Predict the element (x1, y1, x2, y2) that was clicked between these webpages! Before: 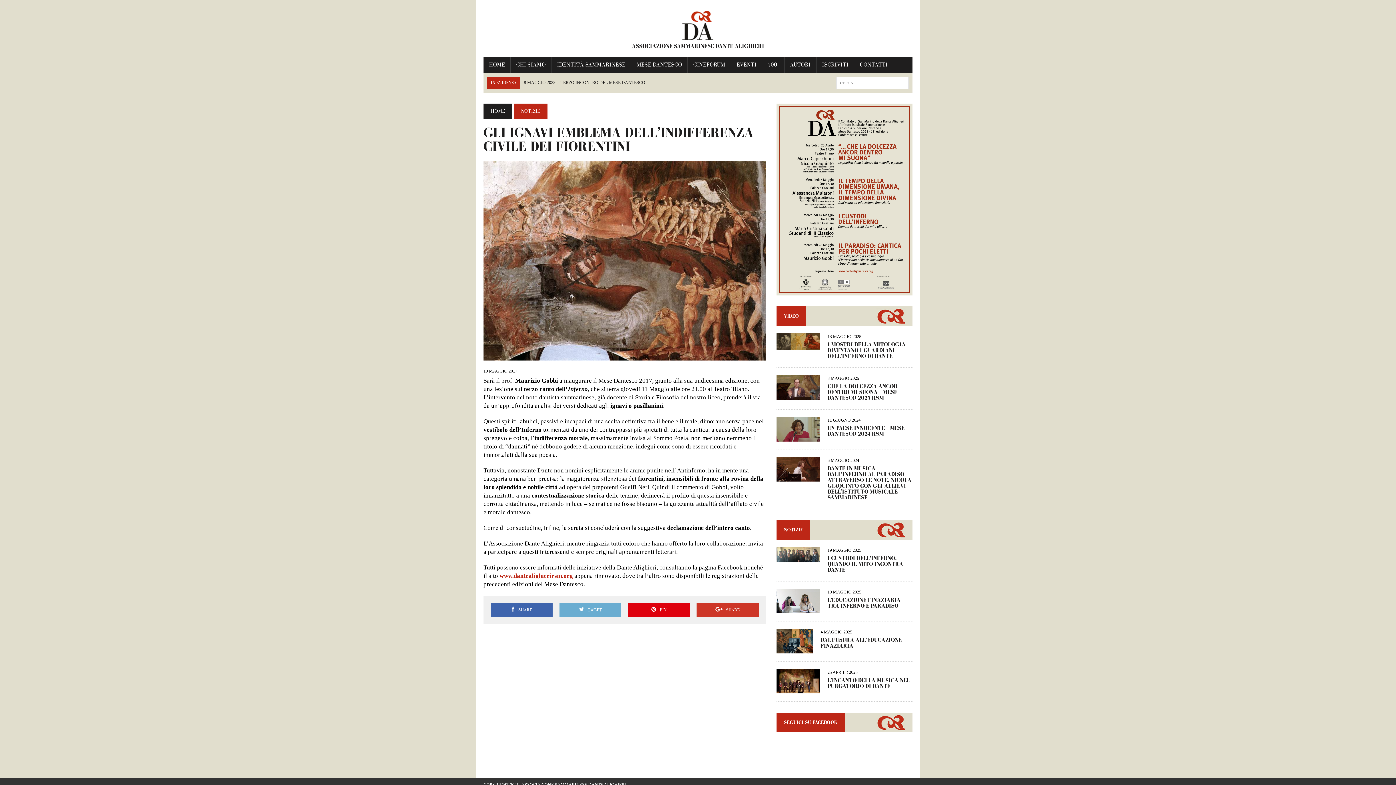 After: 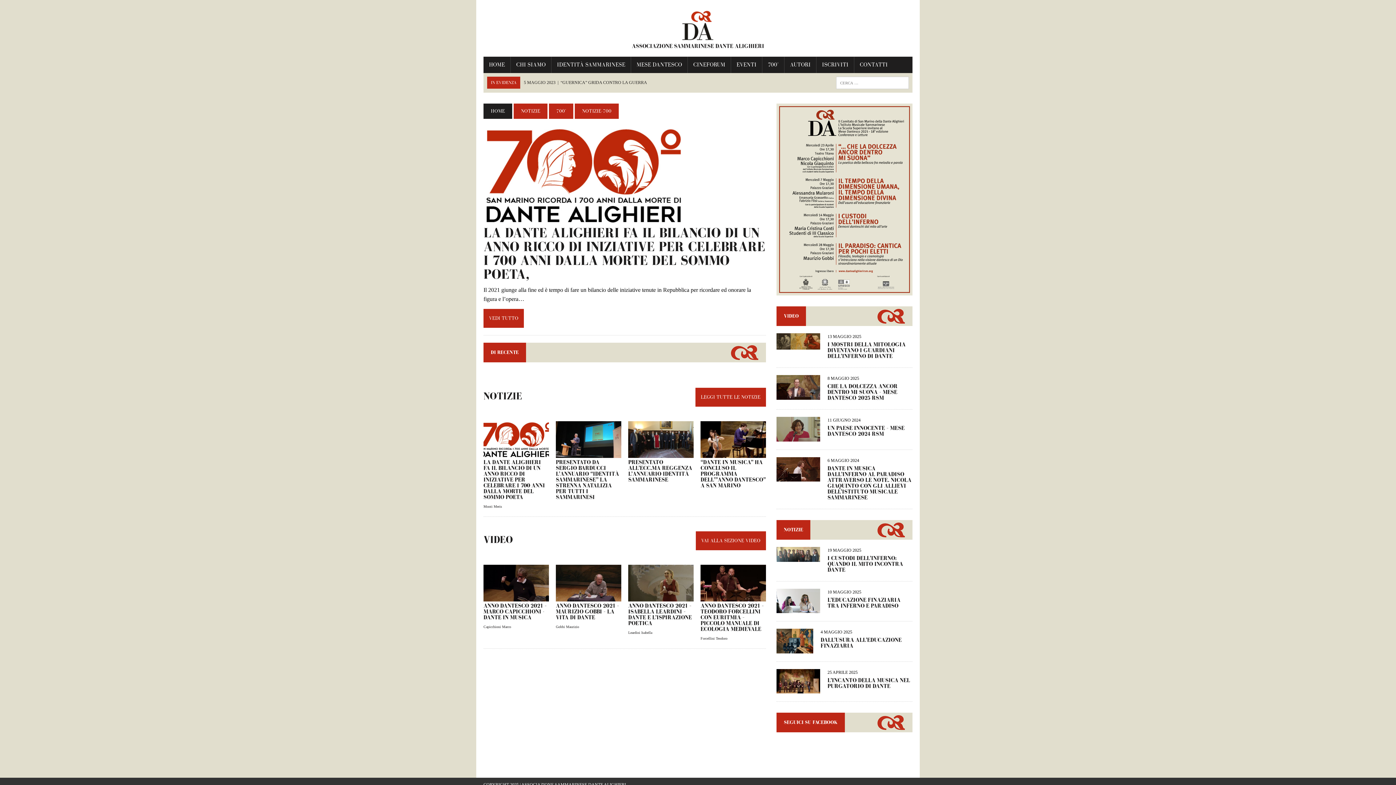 Action: bbox: (762, 56, 784, 73) label: 700°